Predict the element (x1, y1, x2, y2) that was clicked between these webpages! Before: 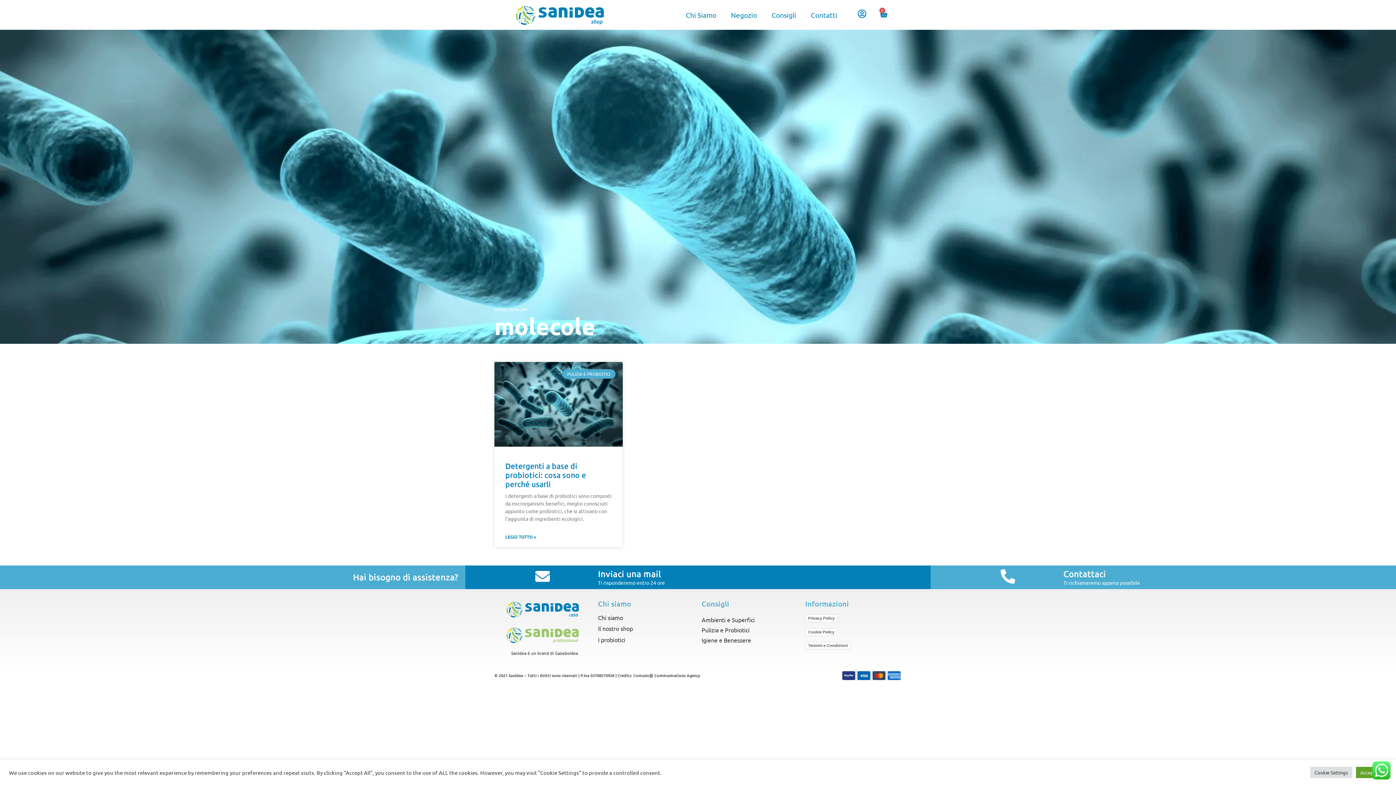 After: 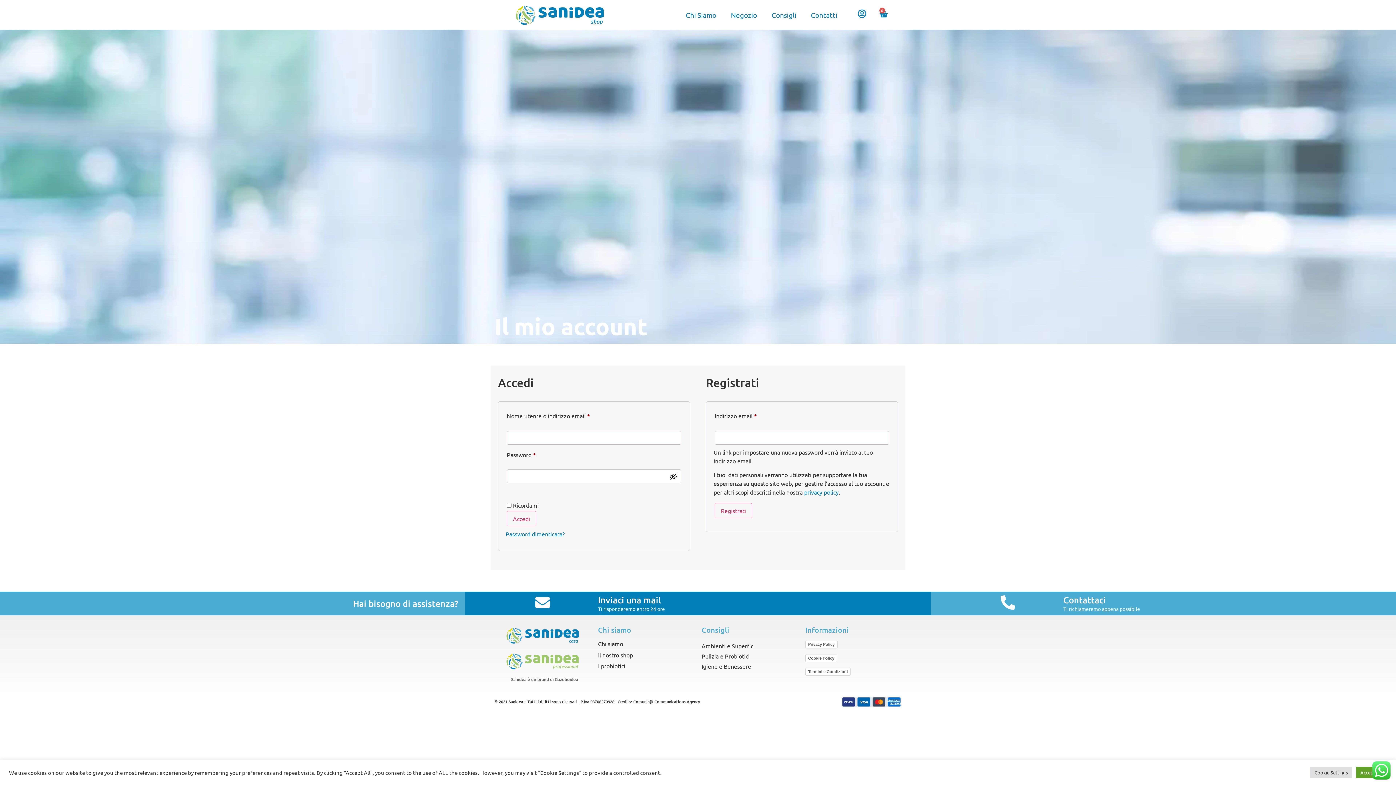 Action: bbox: (857, 9, 866, 18)